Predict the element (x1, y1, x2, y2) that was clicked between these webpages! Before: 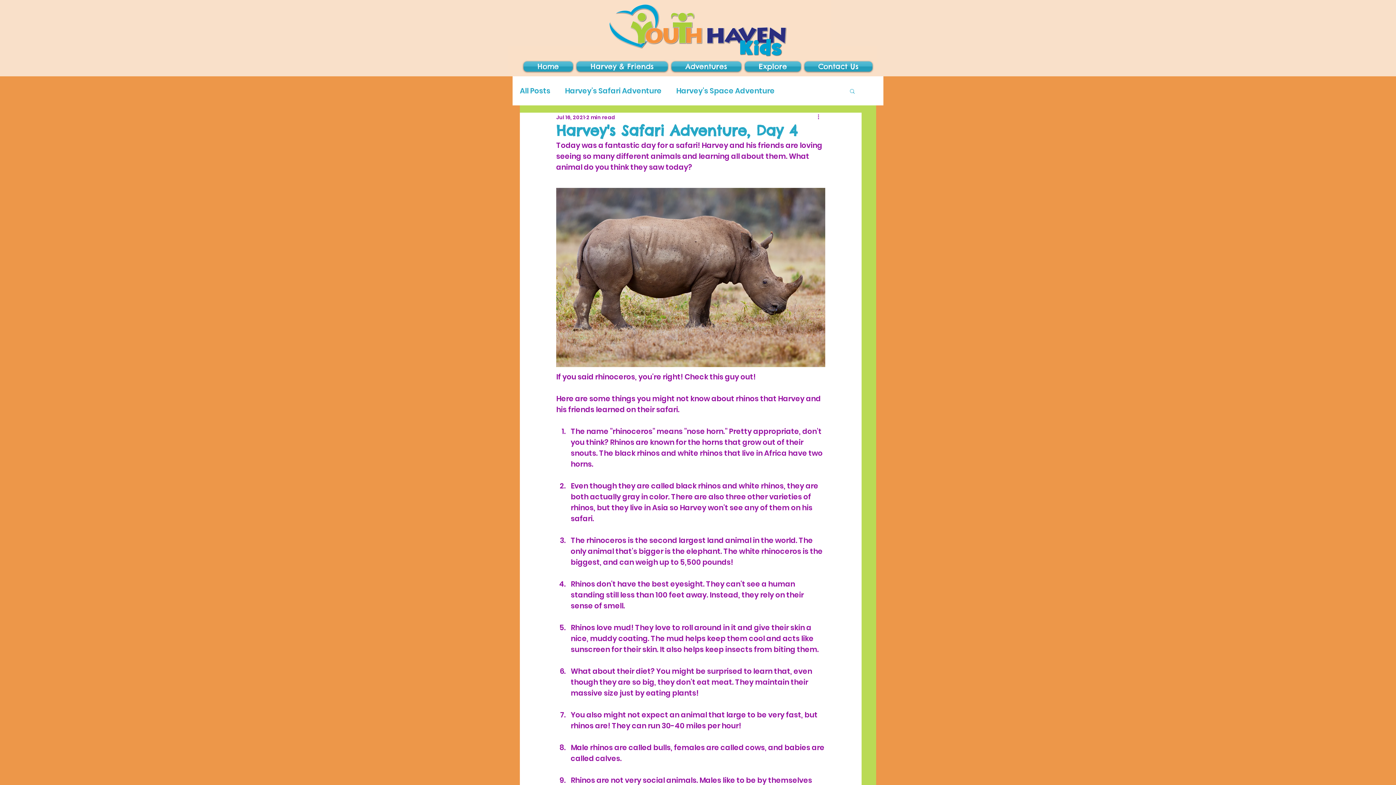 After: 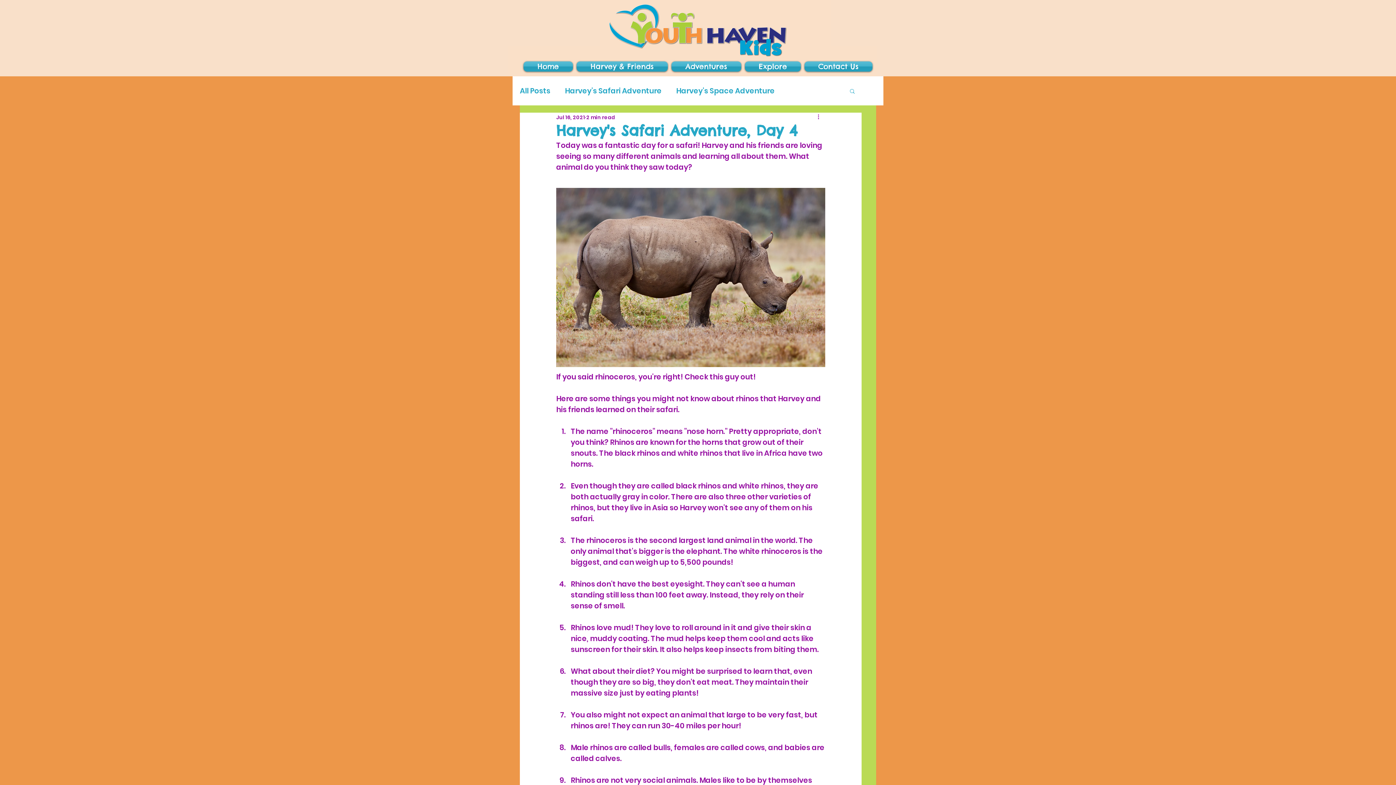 Action: bbox: (802, 61, 872, 71) label: Contact Us